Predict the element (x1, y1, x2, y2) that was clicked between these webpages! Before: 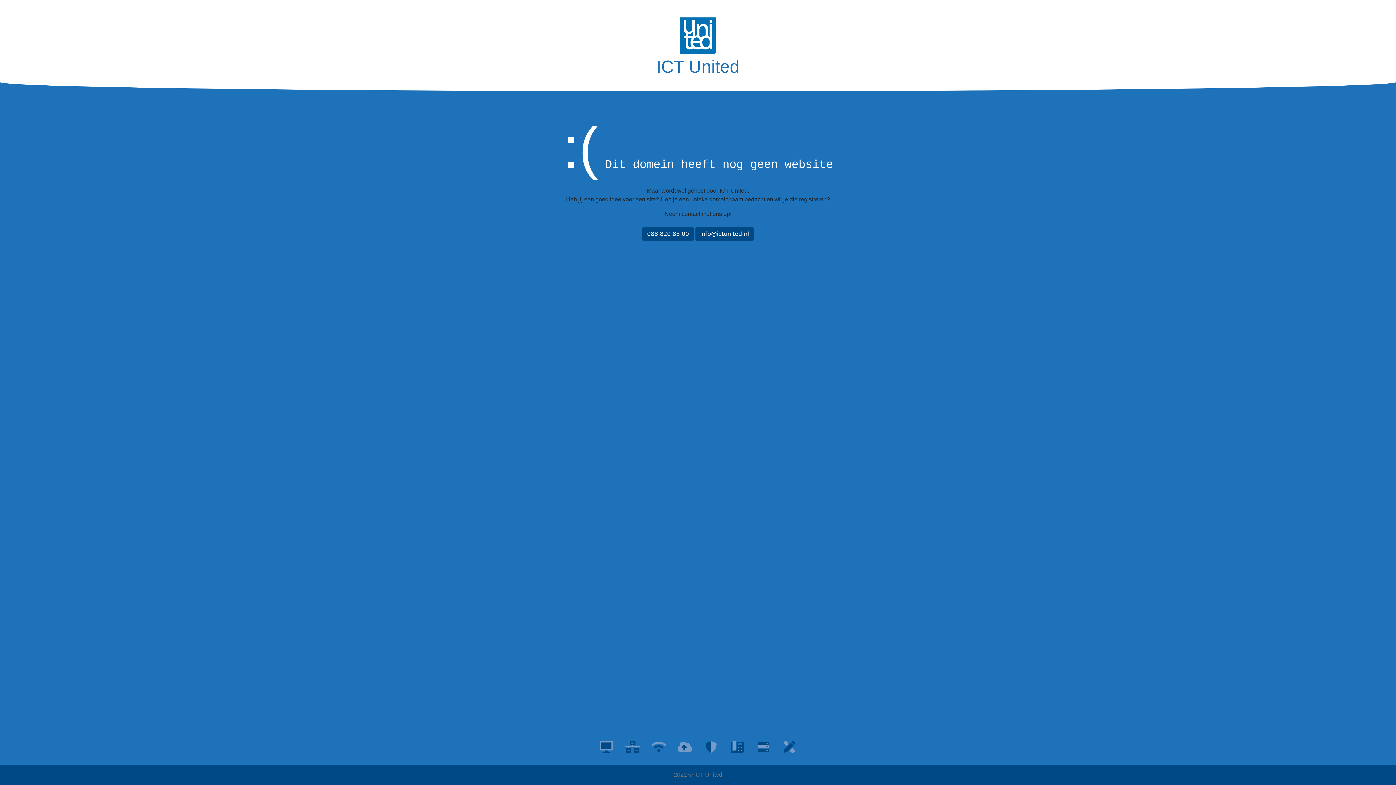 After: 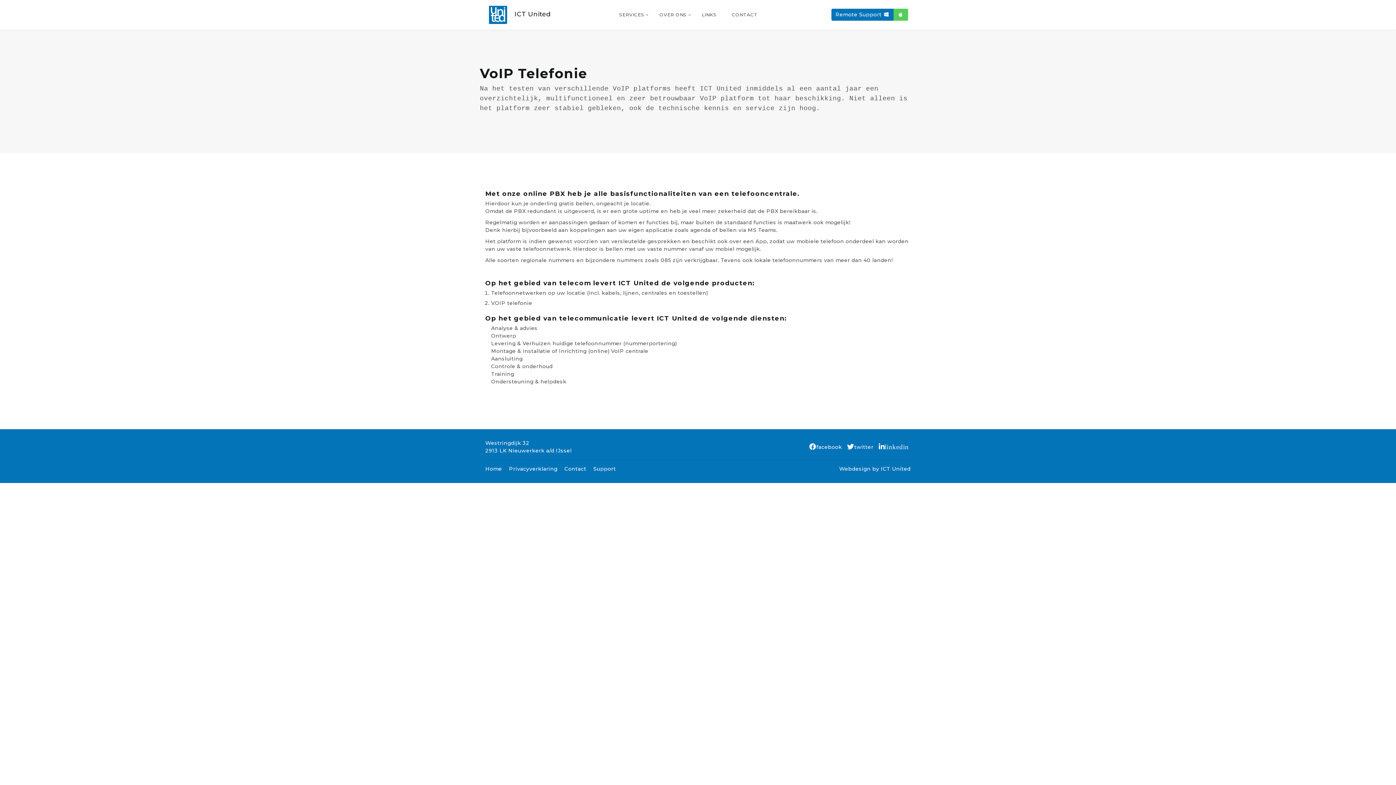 Action: bbox: (730, 740, 744, 754)